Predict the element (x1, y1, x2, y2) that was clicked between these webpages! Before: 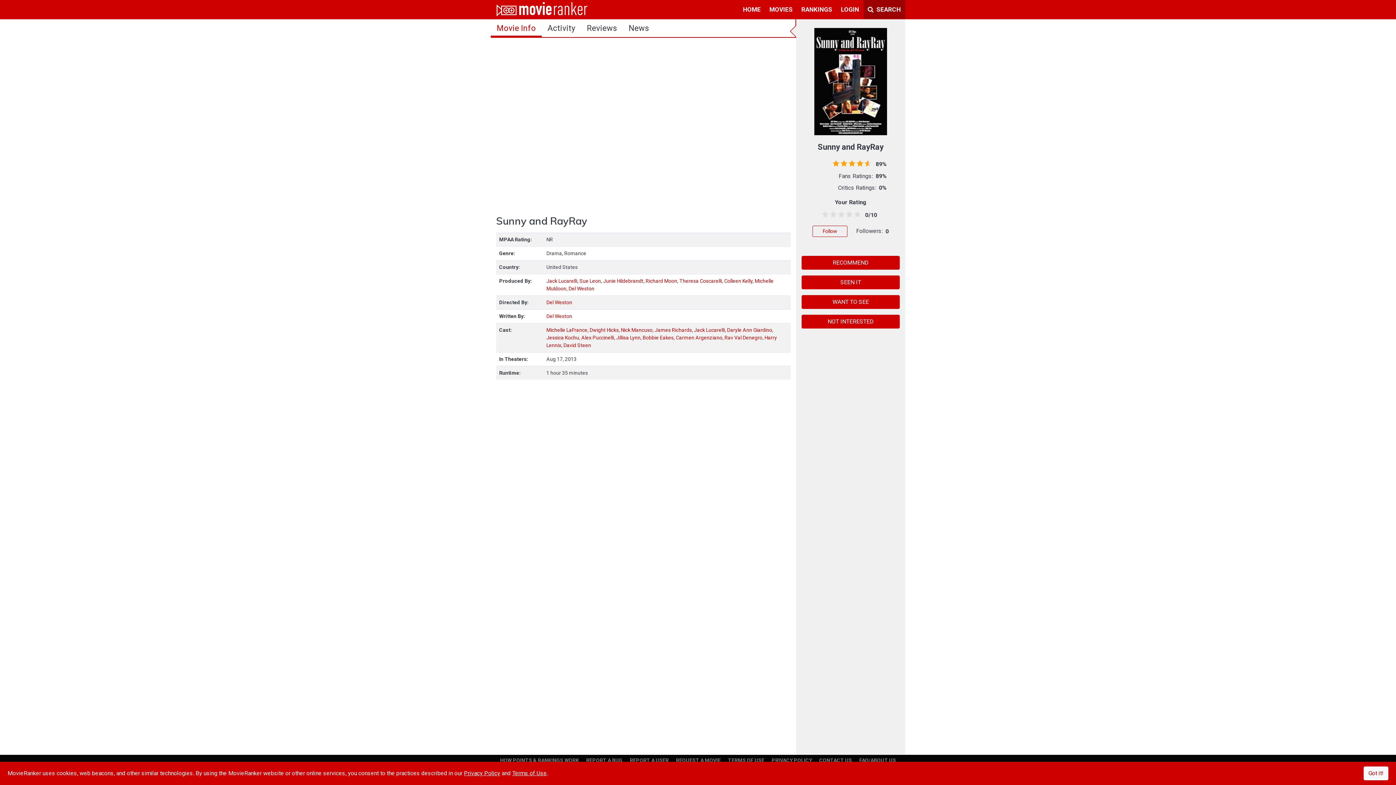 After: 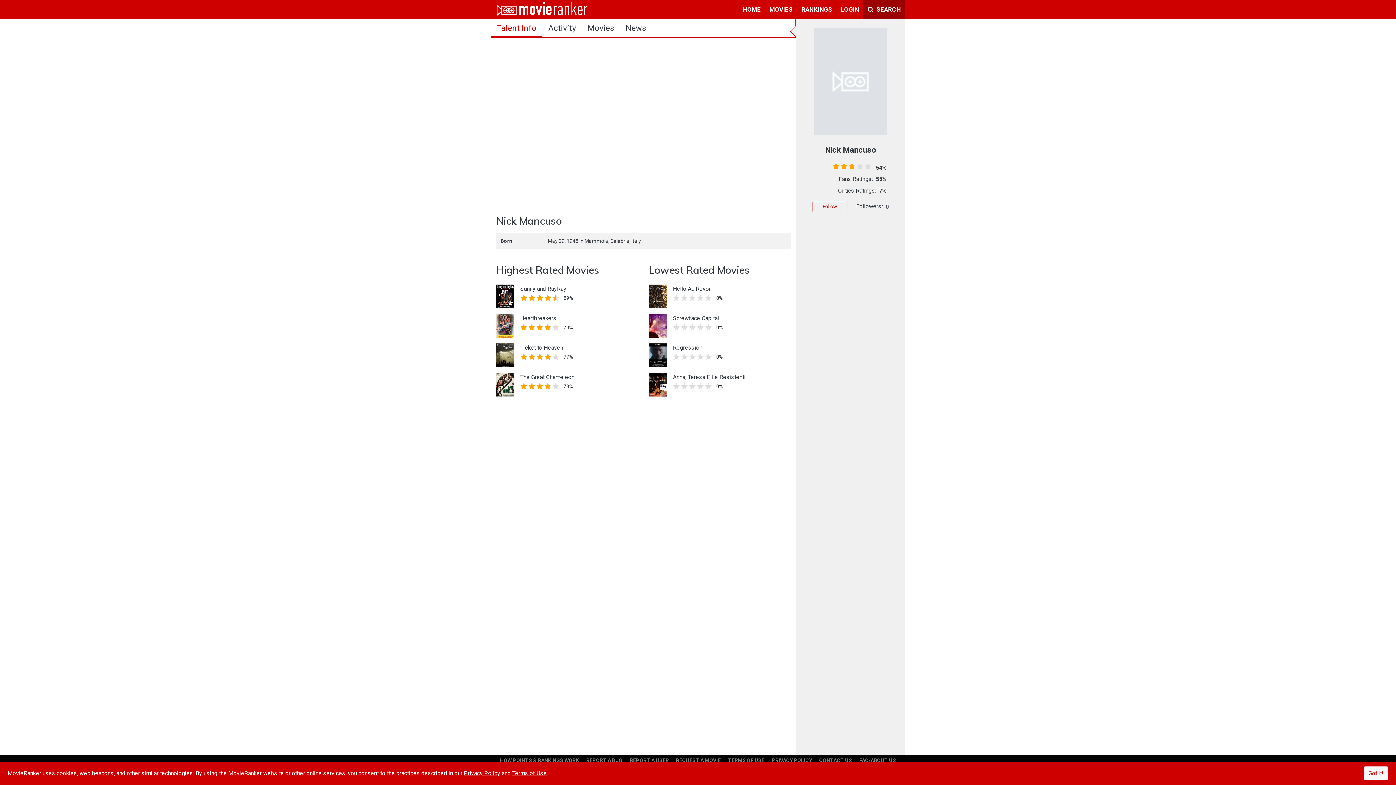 Action: bbox: (621, 327, 652, 333) label: Nick Mancuso